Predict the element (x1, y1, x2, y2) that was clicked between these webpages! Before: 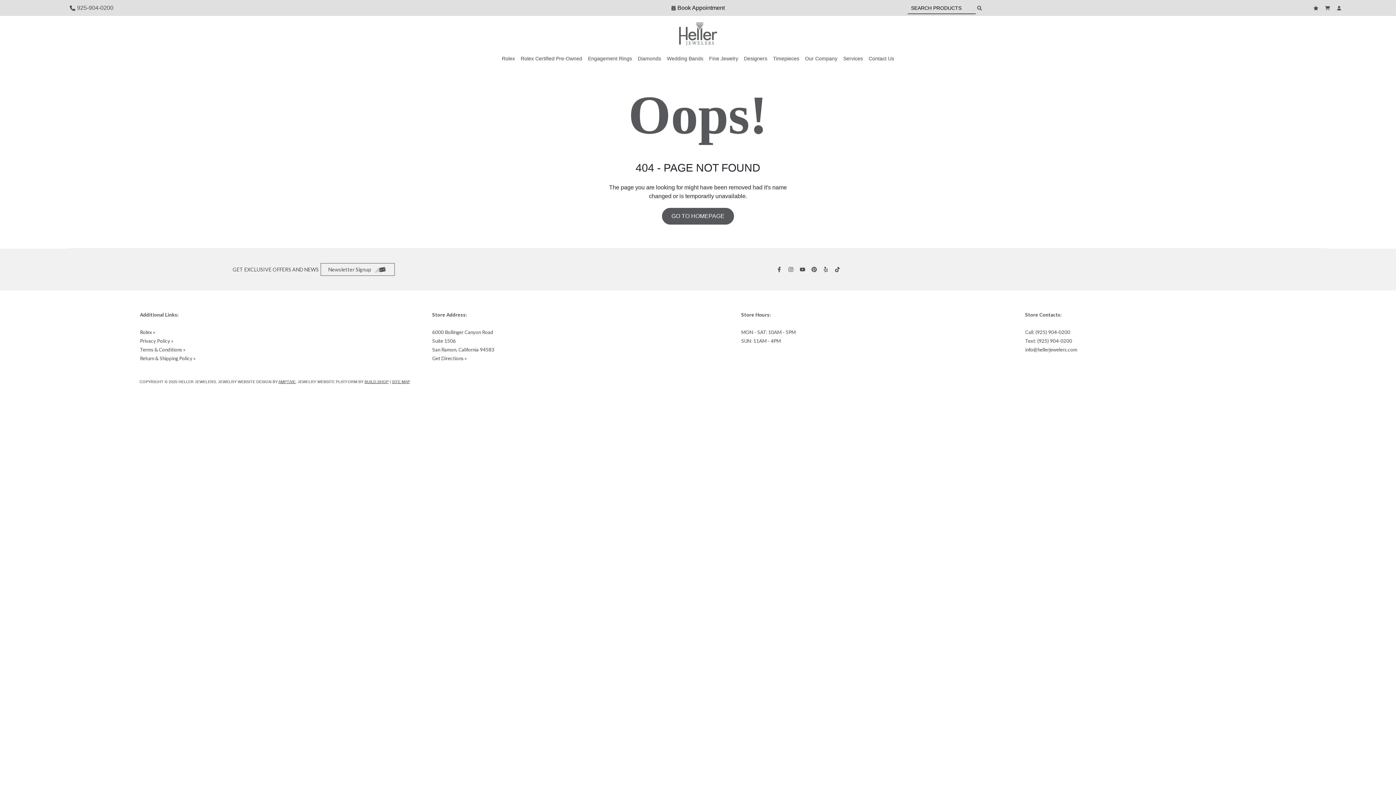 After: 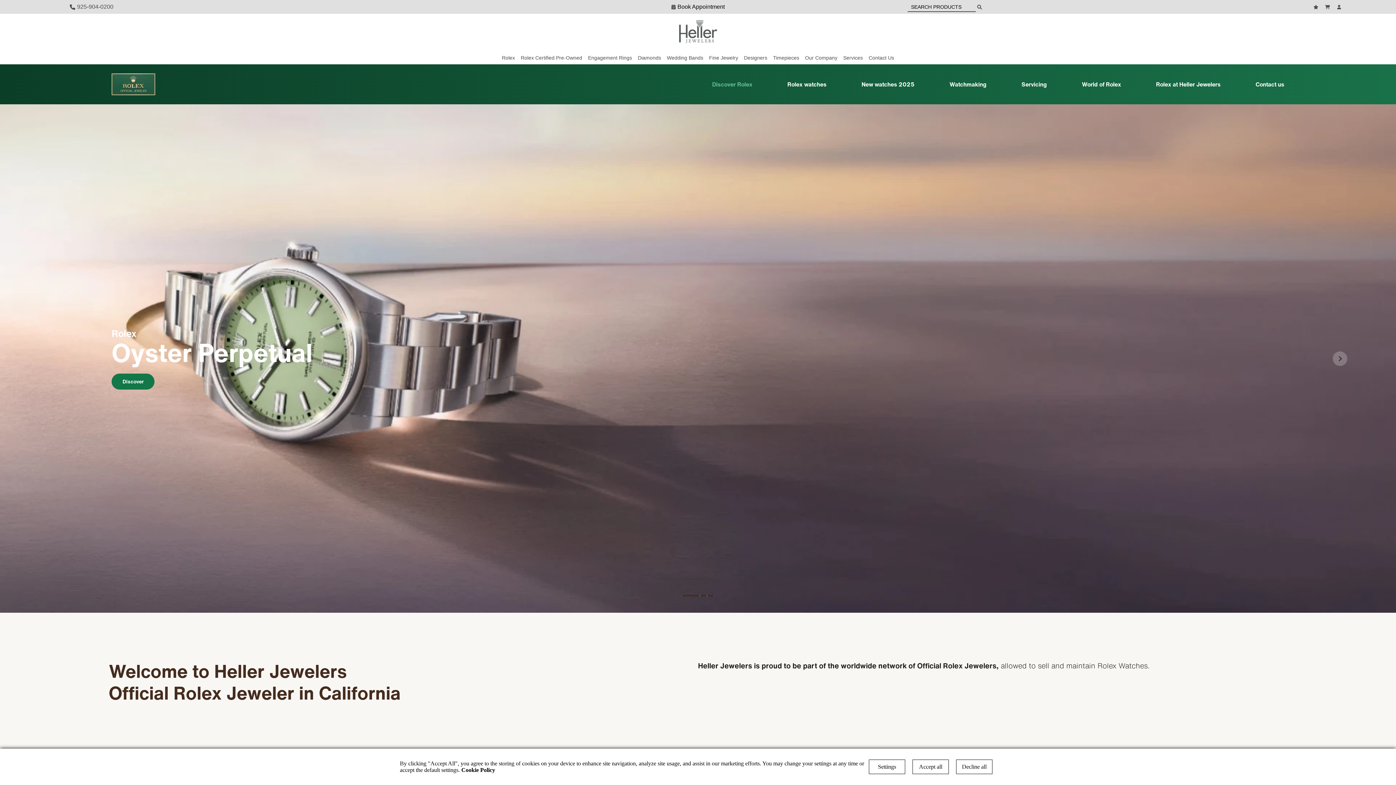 Action: bbox: (140, 329, 155, 335) label: Rolex »